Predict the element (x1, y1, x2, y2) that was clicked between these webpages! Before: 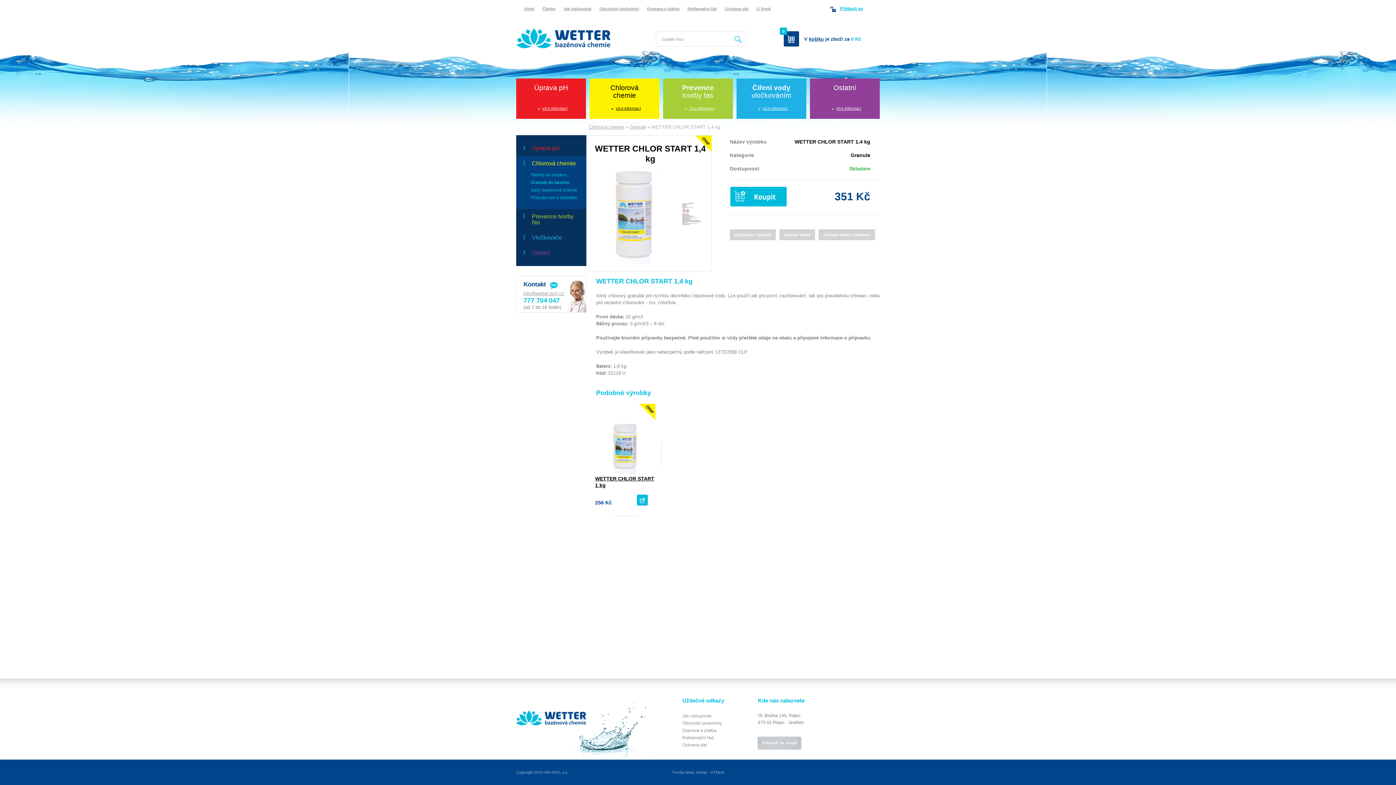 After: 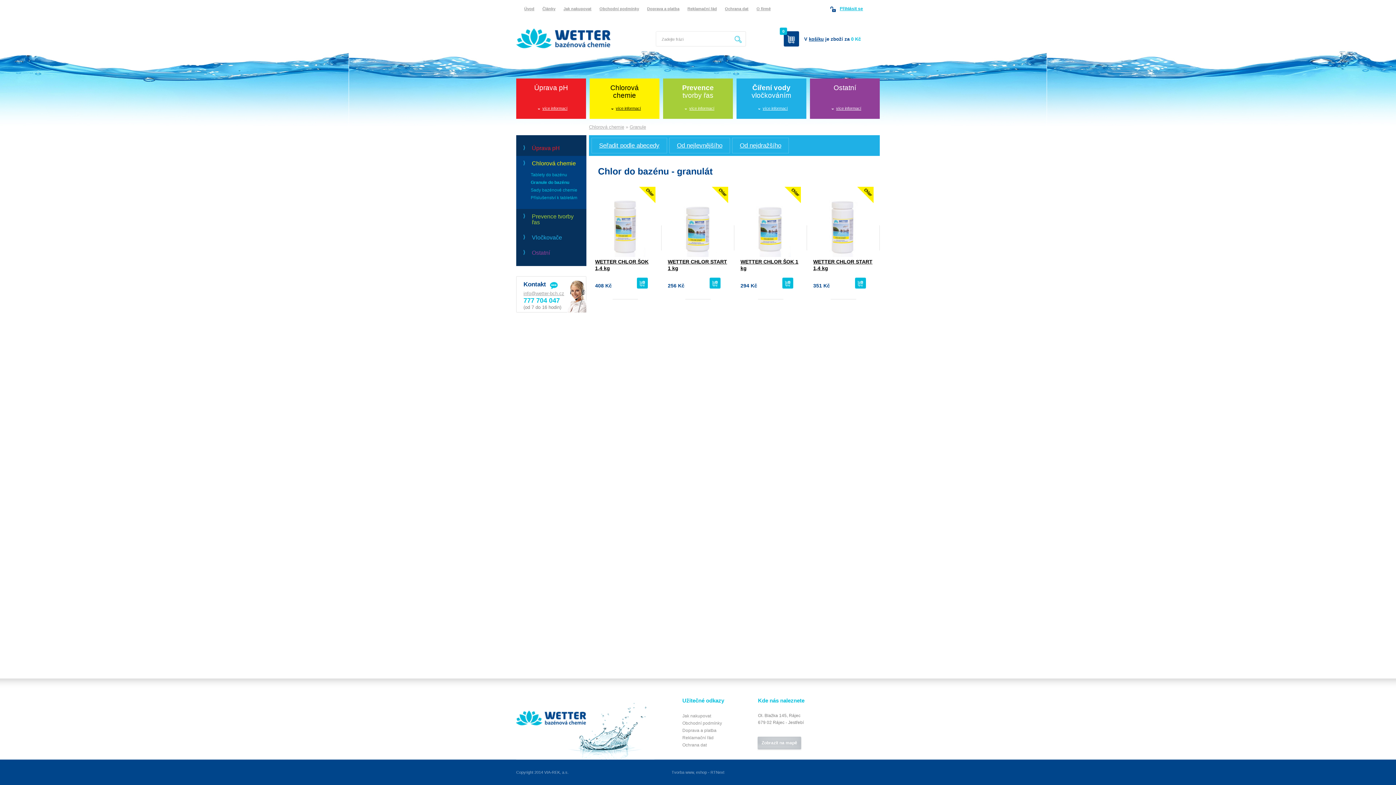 Action: bbox: (629, 124, 646, 129) label: Granule